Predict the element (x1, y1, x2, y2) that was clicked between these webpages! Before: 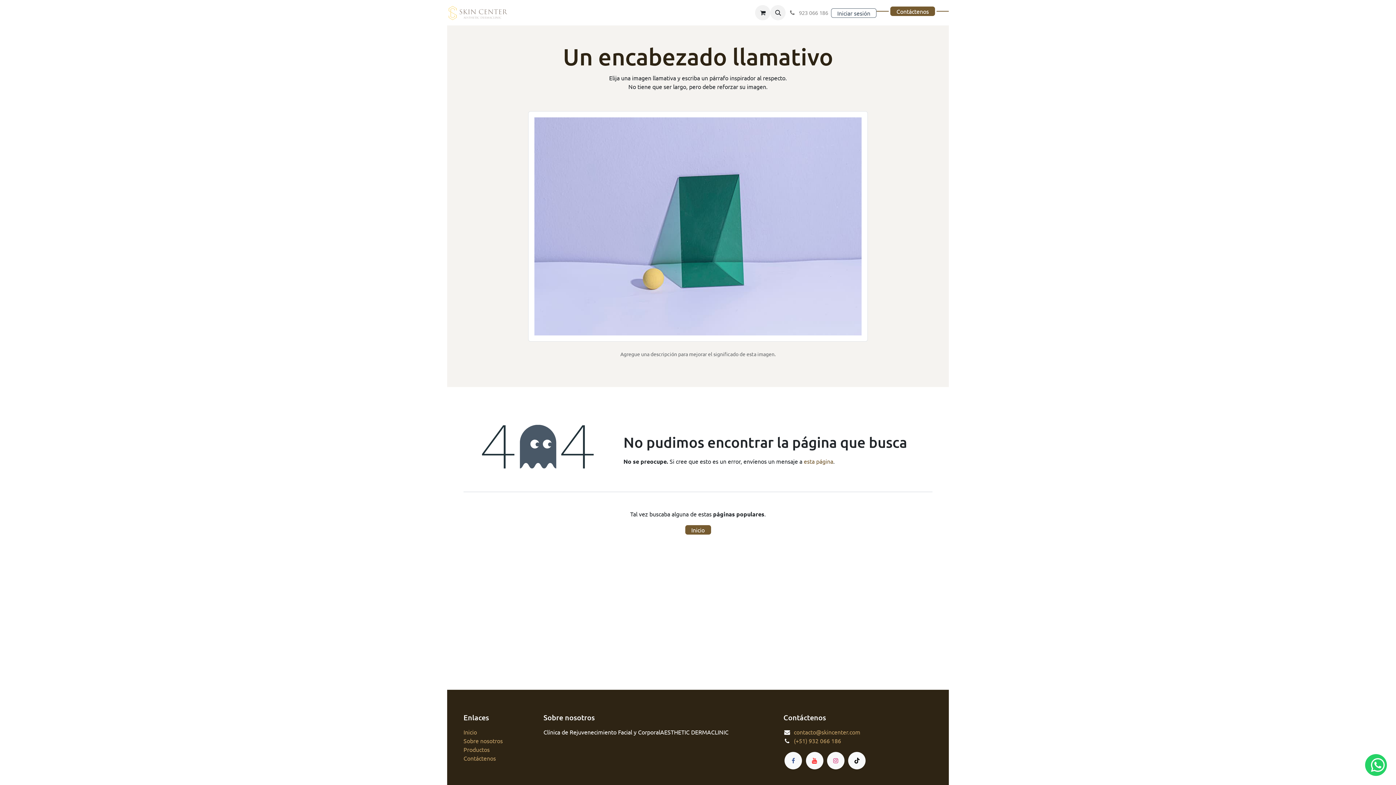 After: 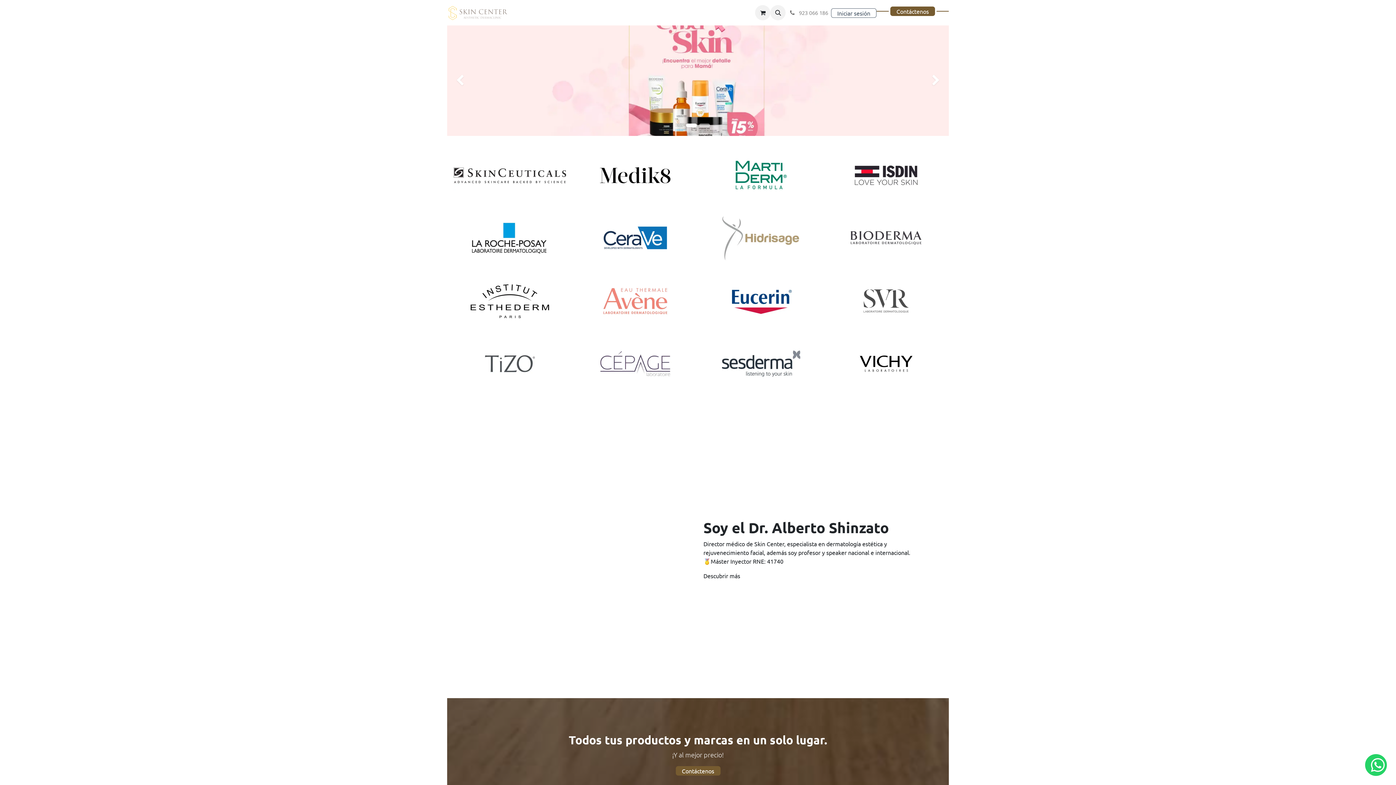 Action: label: Inicio bbox: (685, 525, 711, 534)